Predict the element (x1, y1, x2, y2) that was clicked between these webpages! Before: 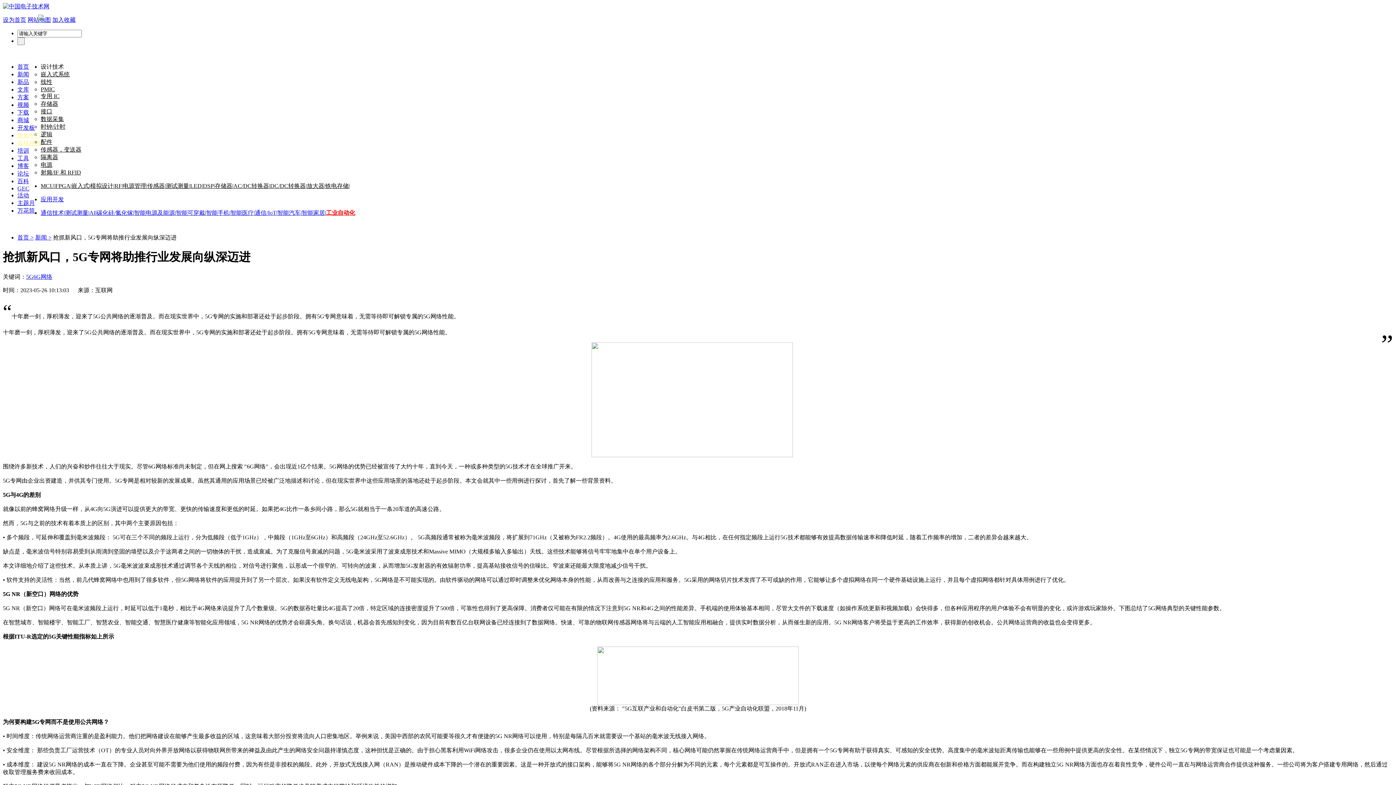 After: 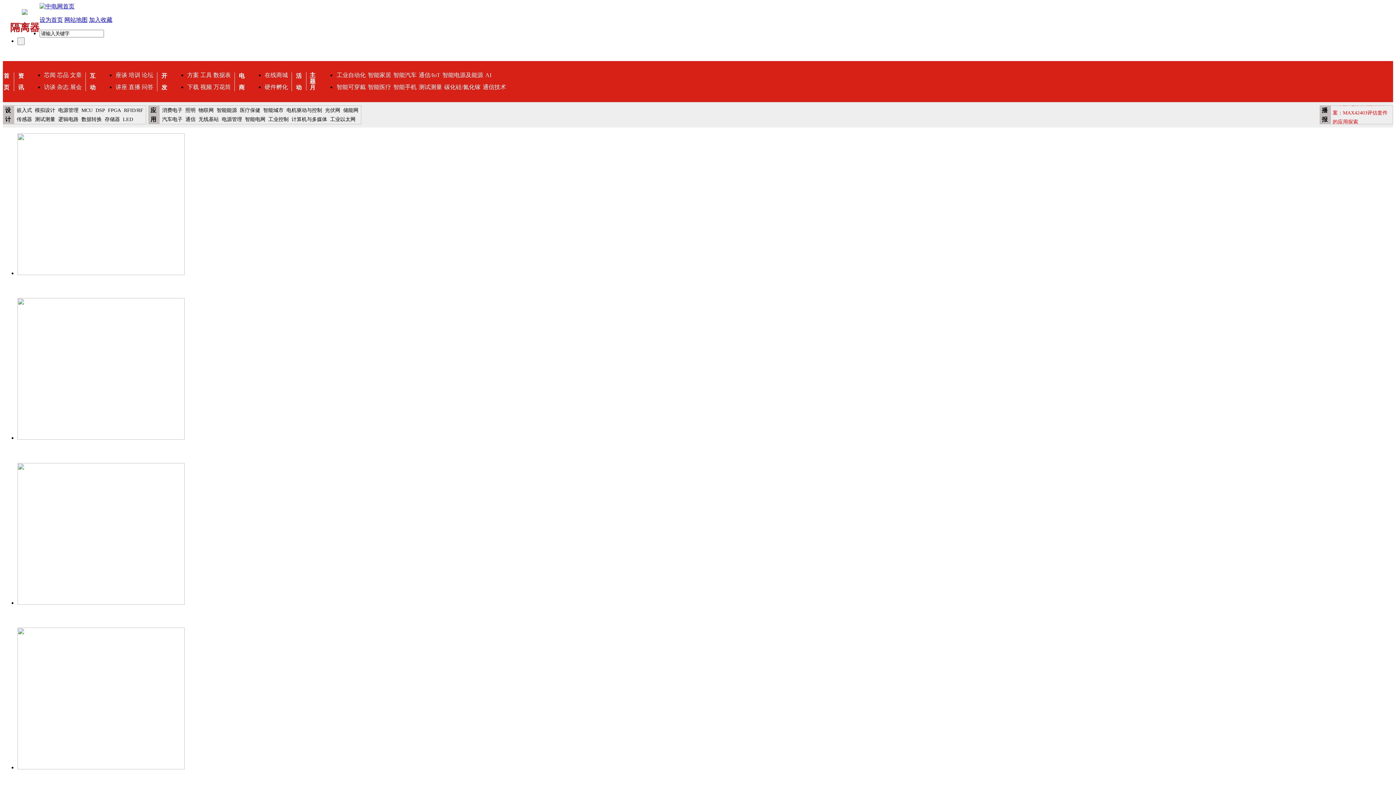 Action: label: 隔离器 bbox: (40, 154, 58, 160)